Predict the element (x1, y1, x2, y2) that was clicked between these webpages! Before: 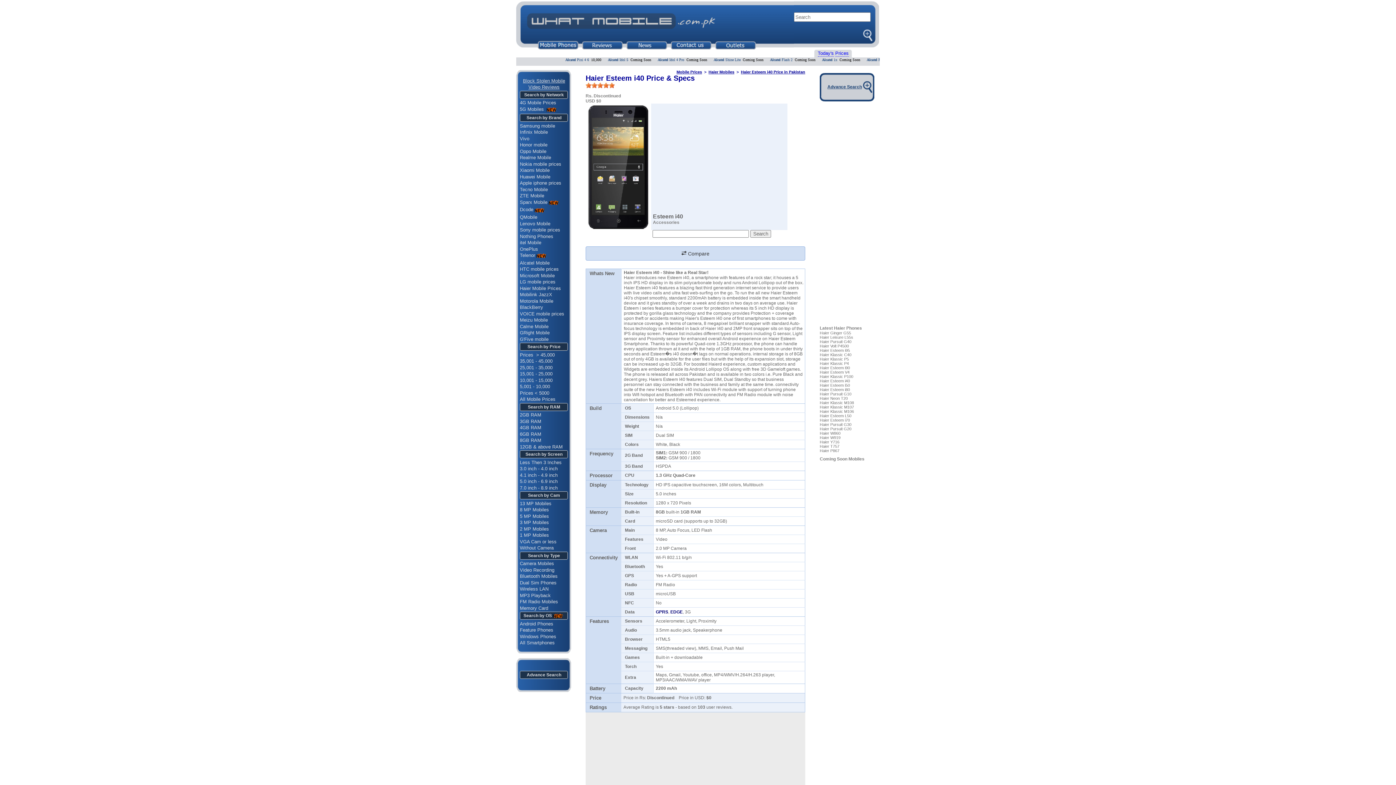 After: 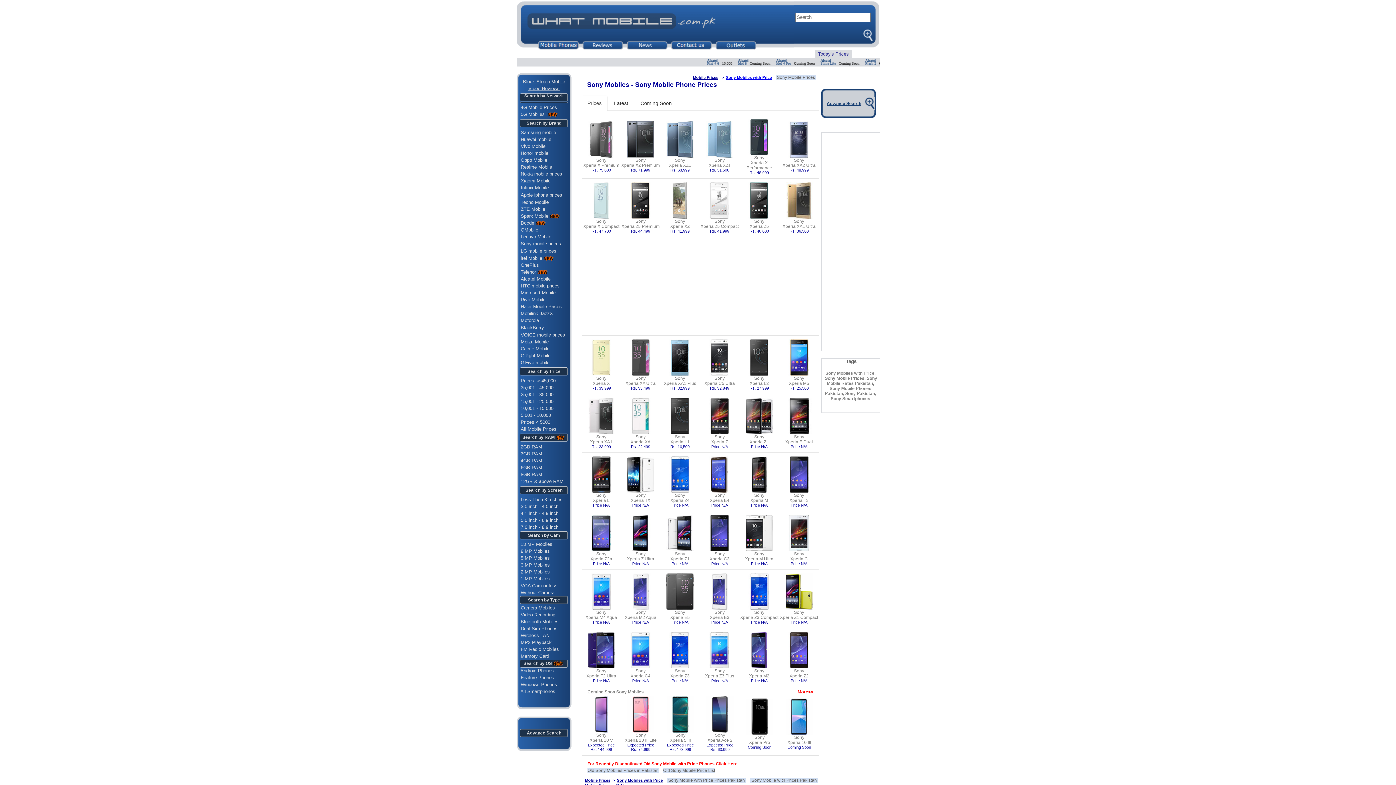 Action: bbox: (520, 227, 560, 232) label: Sony mobile prices